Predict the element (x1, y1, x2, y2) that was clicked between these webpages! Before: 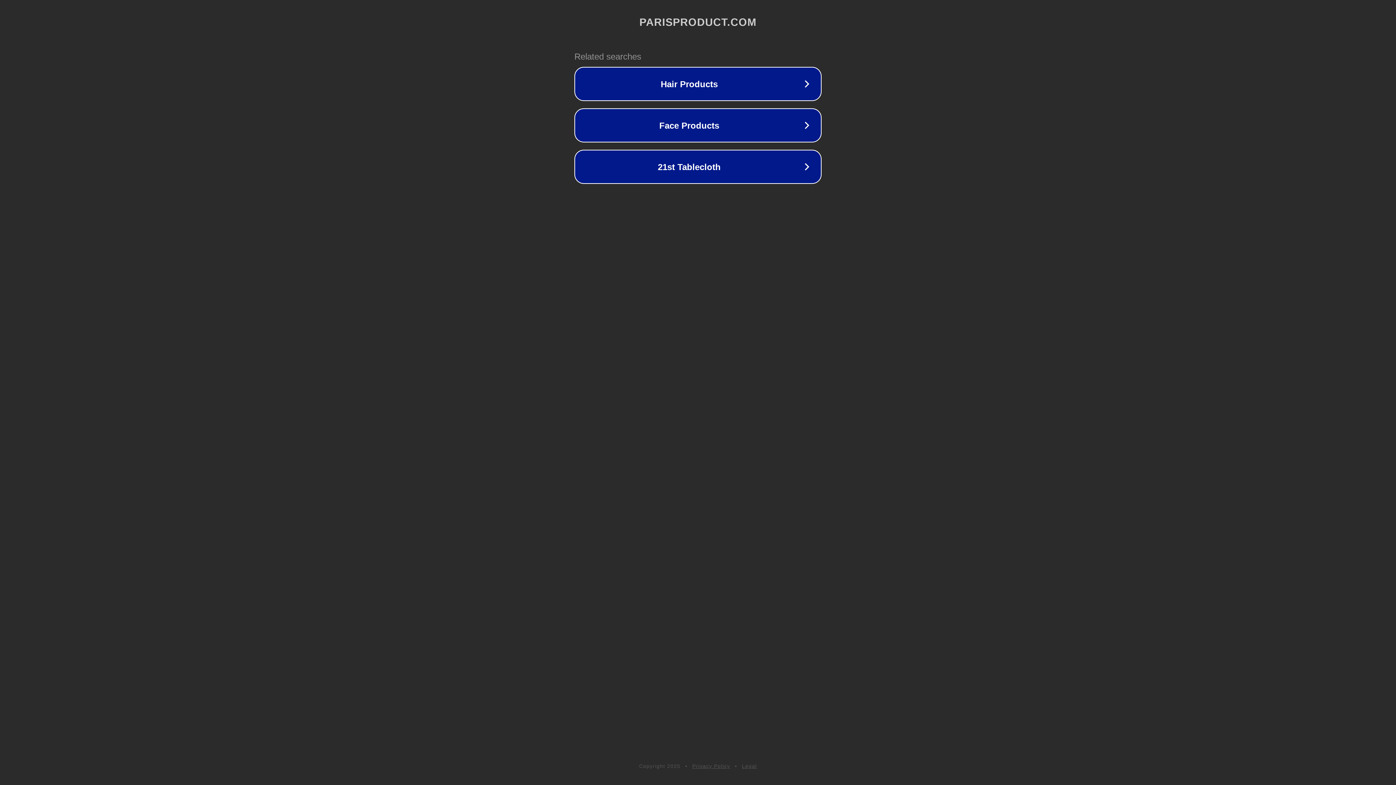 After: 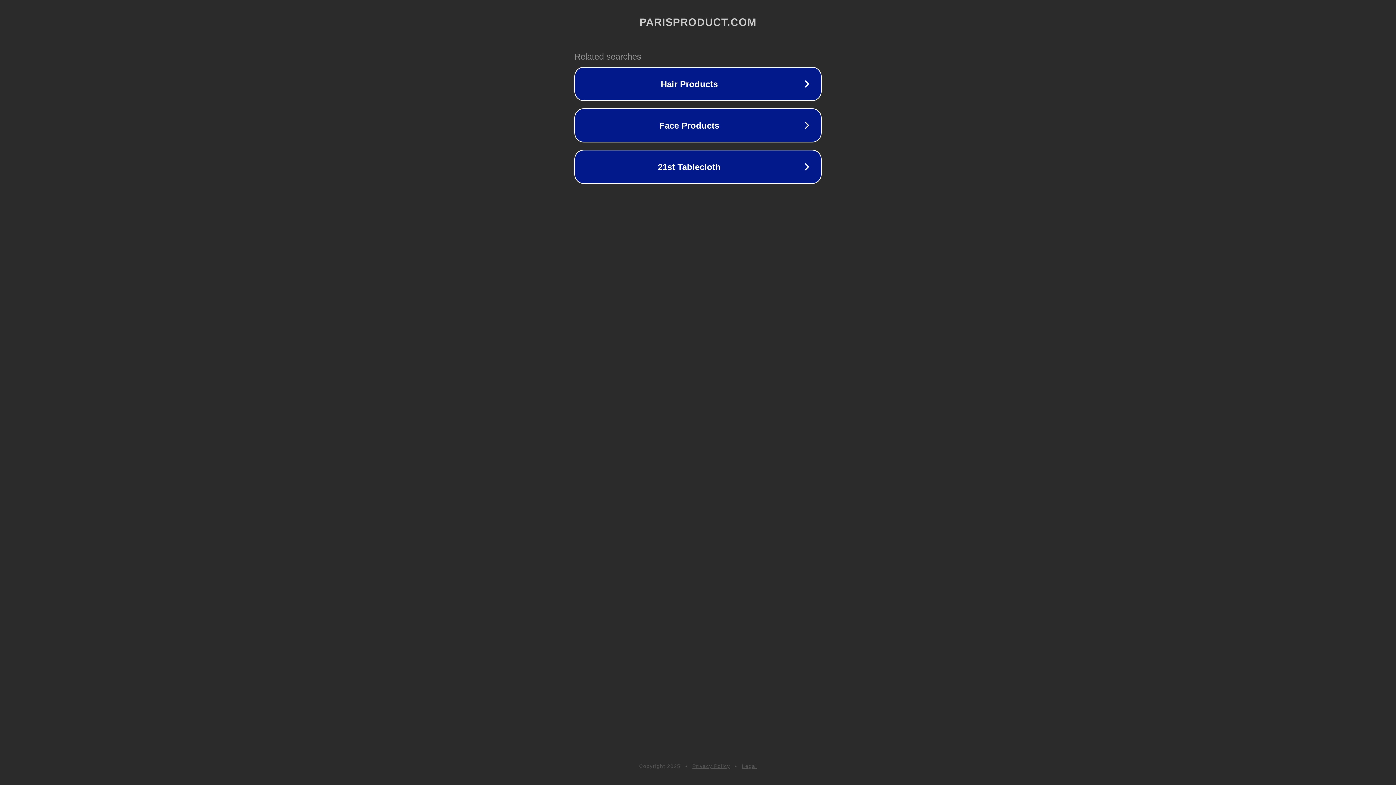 Action: bbox: (742, 763, 757, 769) label: Legal